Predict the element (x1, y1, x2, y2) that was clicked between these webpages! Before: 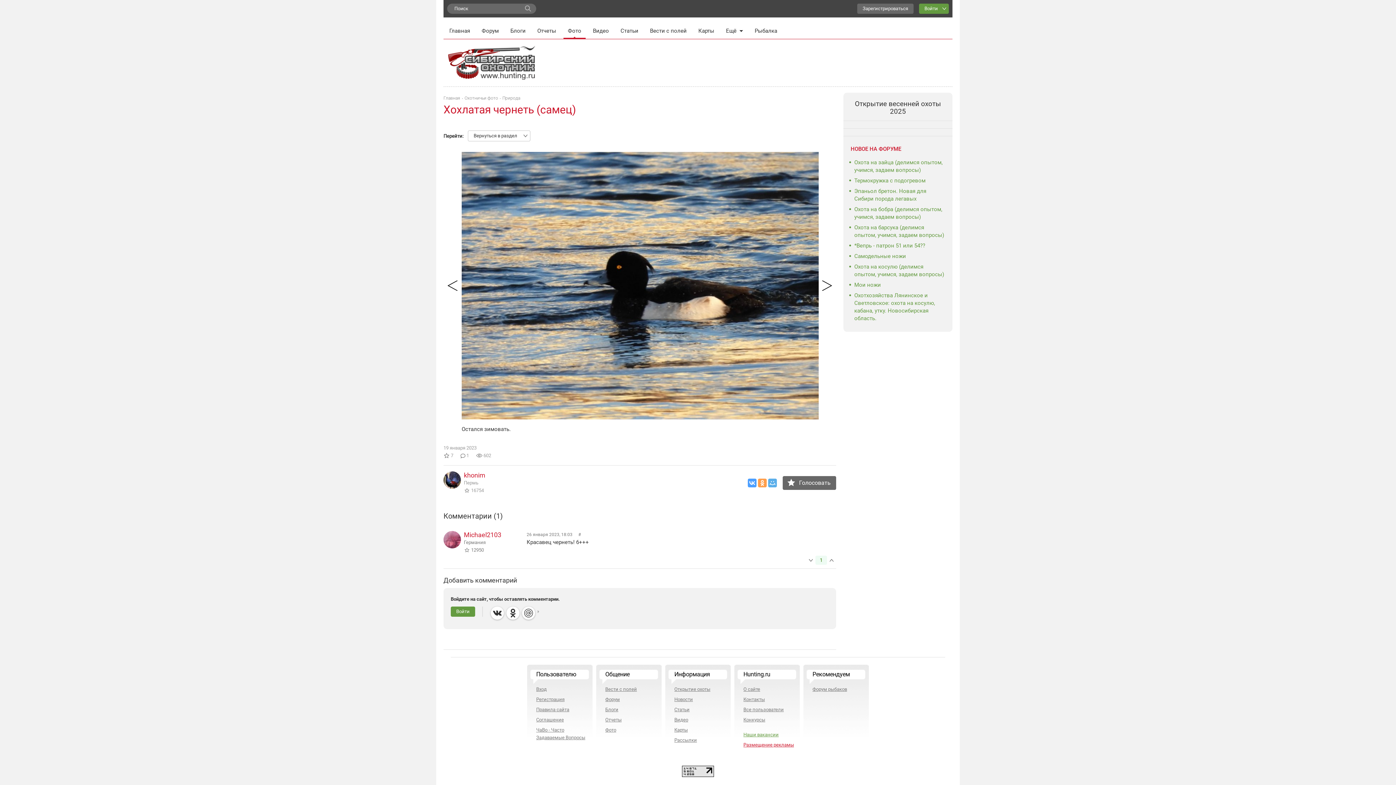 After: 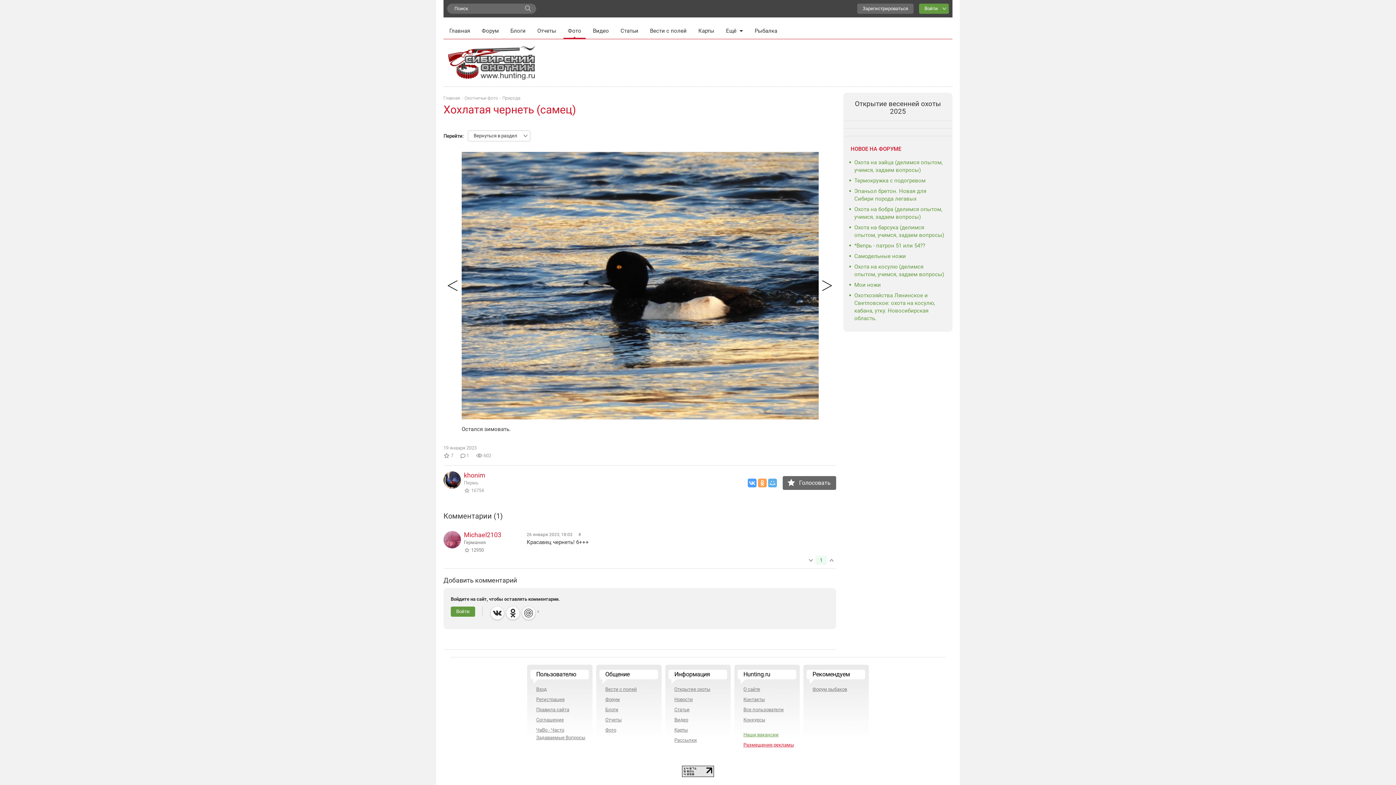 Action: bbox: (522, 607, 535, 620)